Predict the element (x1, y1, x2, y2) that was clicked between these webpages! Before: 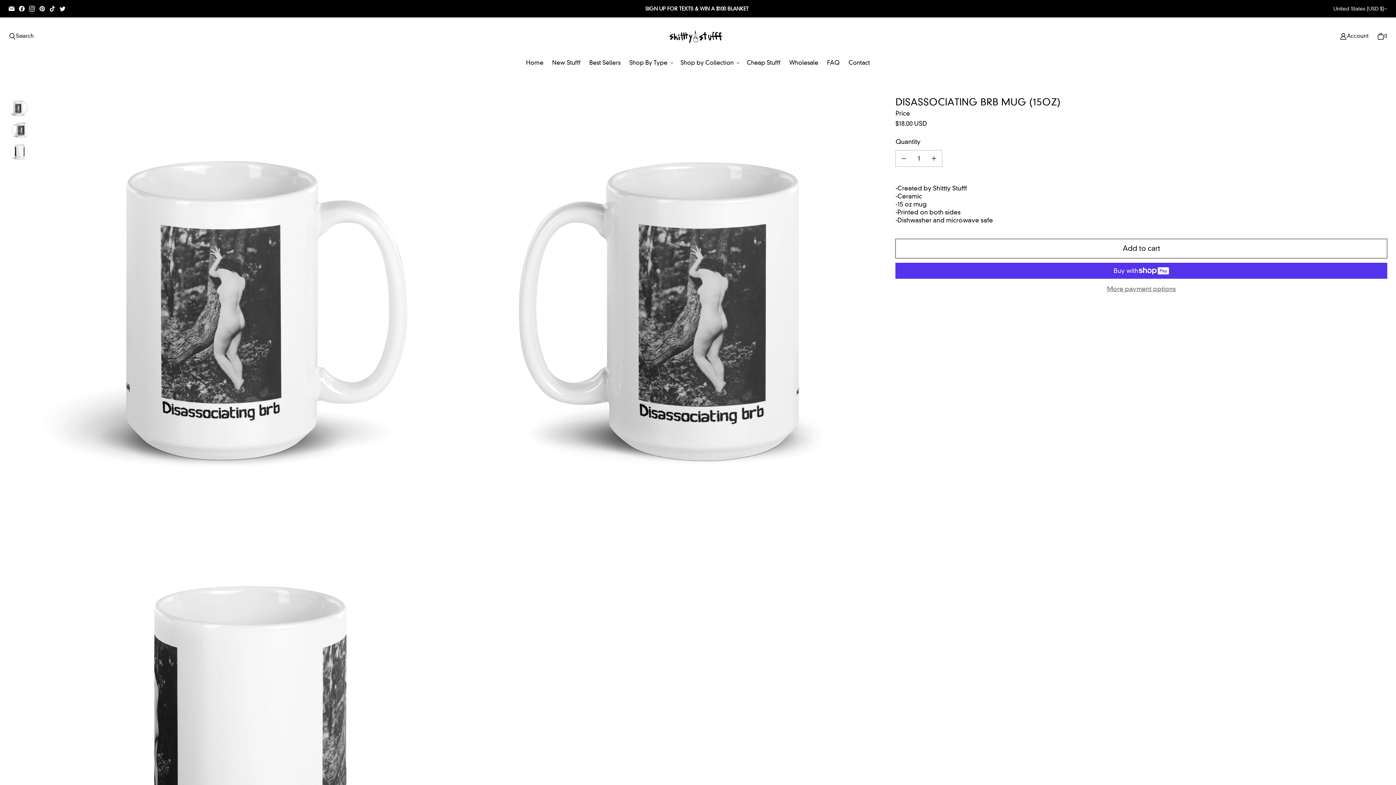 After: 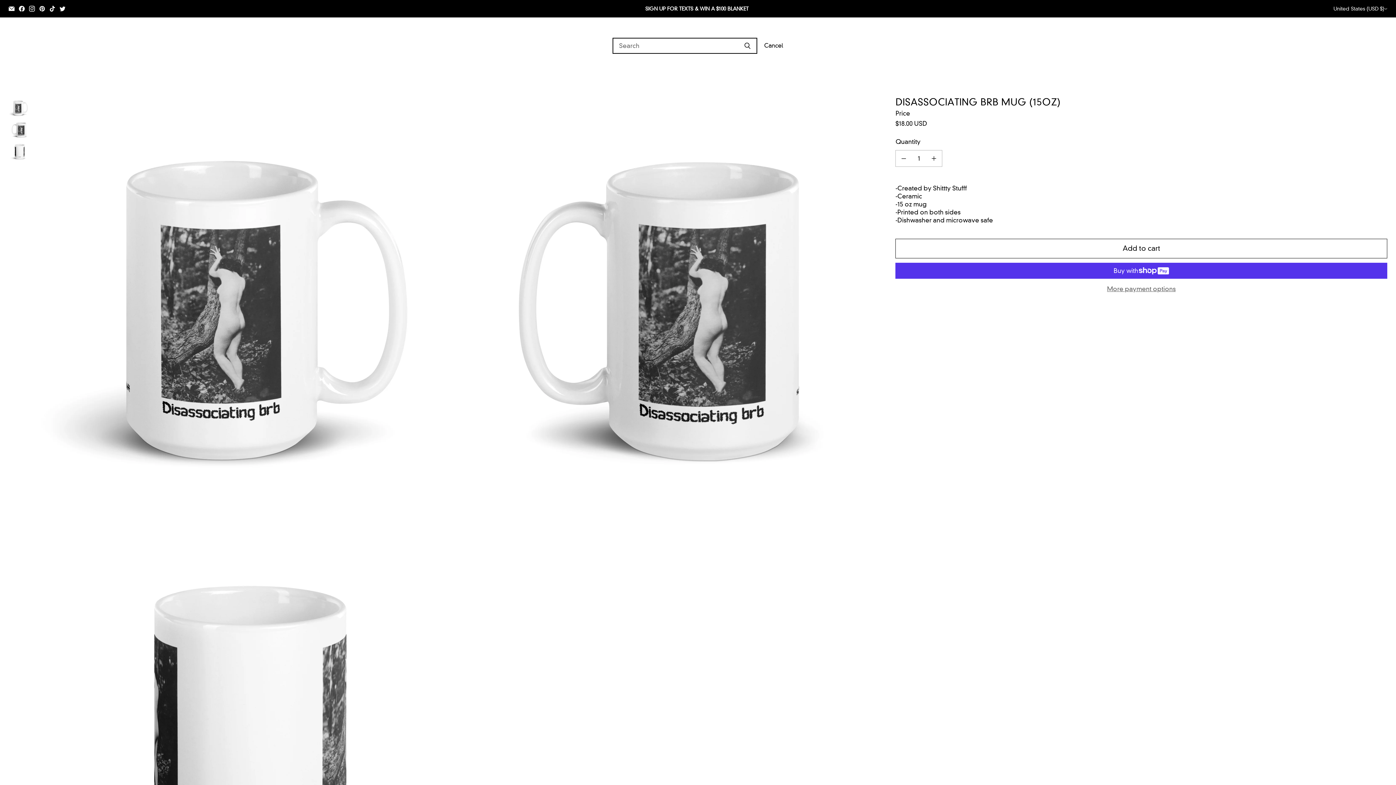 Action: label: Search bbox: (4, 28, 38, 44)